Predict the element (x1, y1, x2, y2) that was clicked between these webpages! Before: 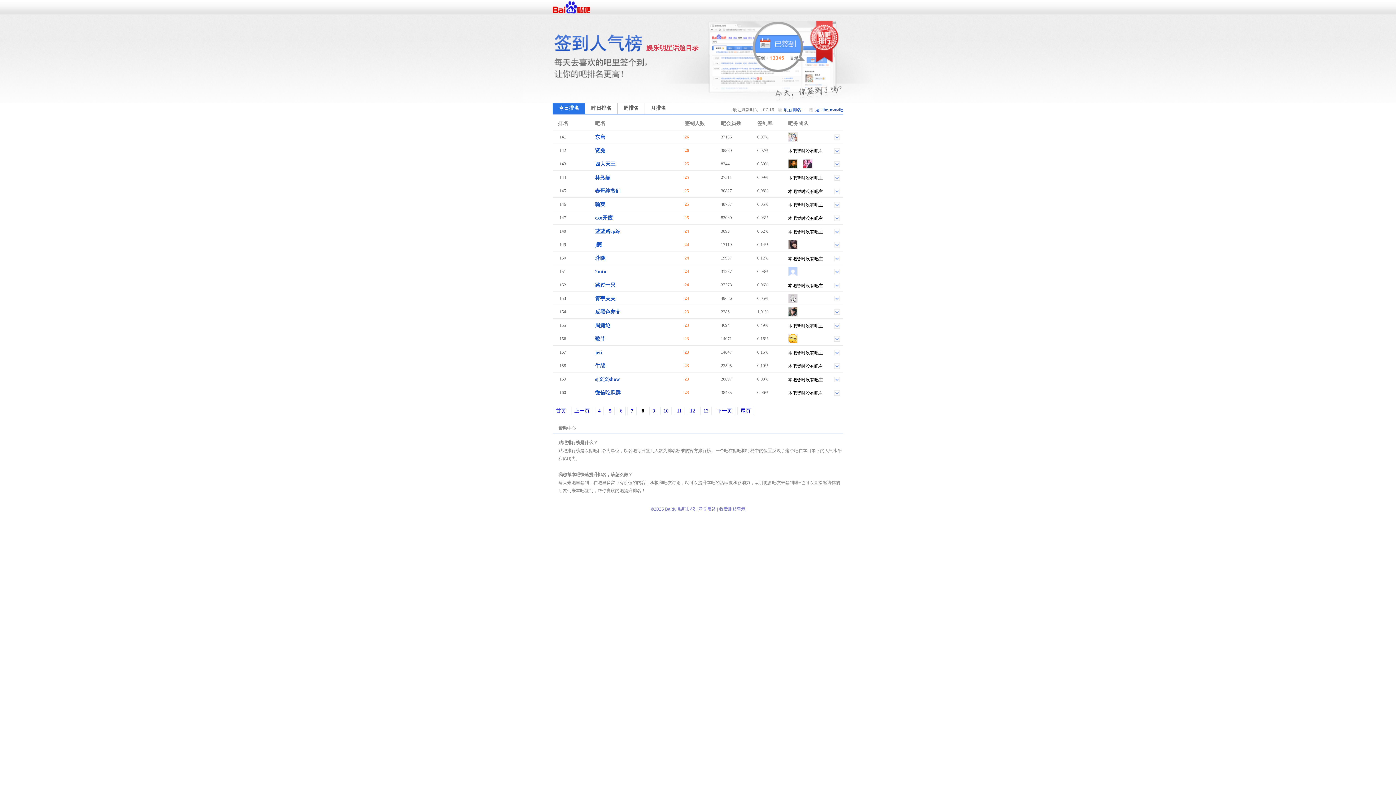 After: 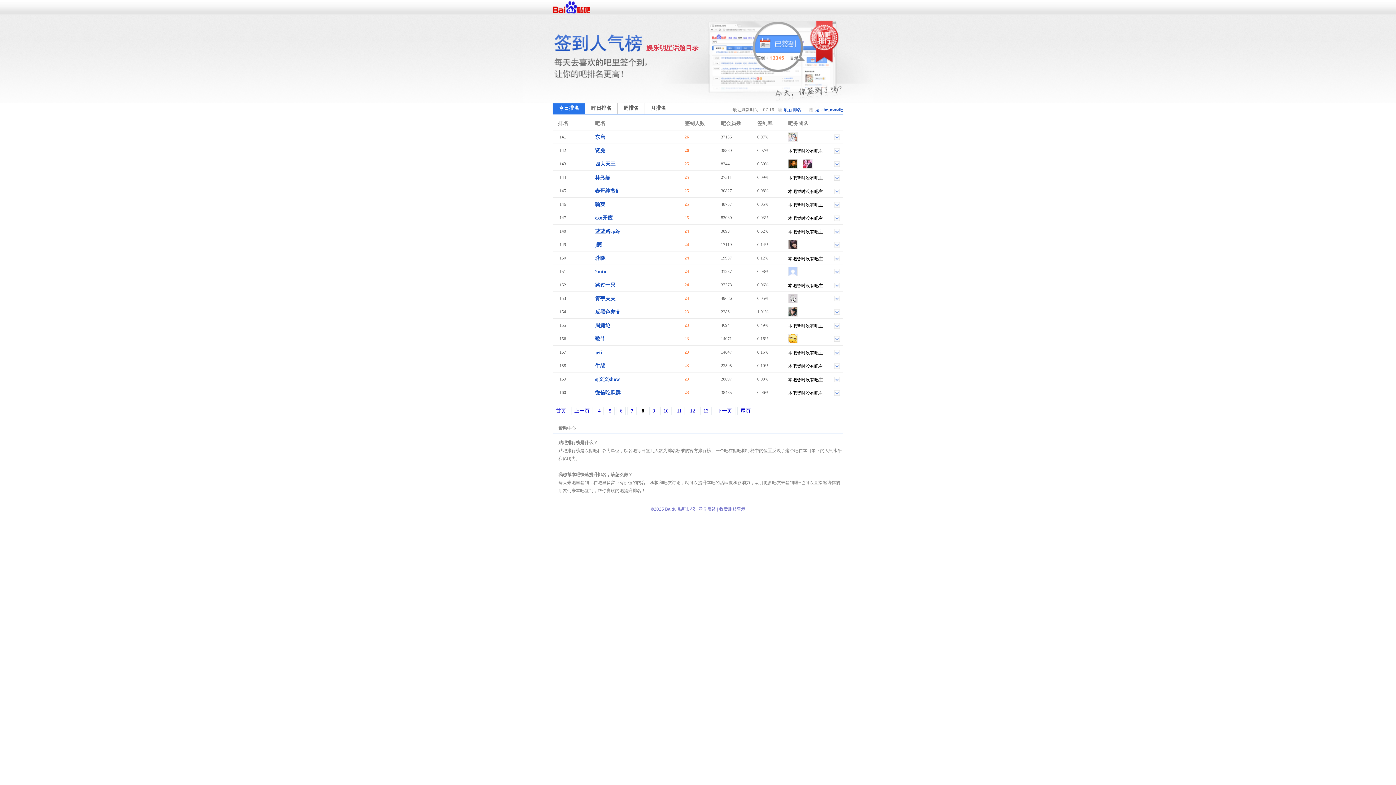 Action: bbox: (788, 245, 797, 250)